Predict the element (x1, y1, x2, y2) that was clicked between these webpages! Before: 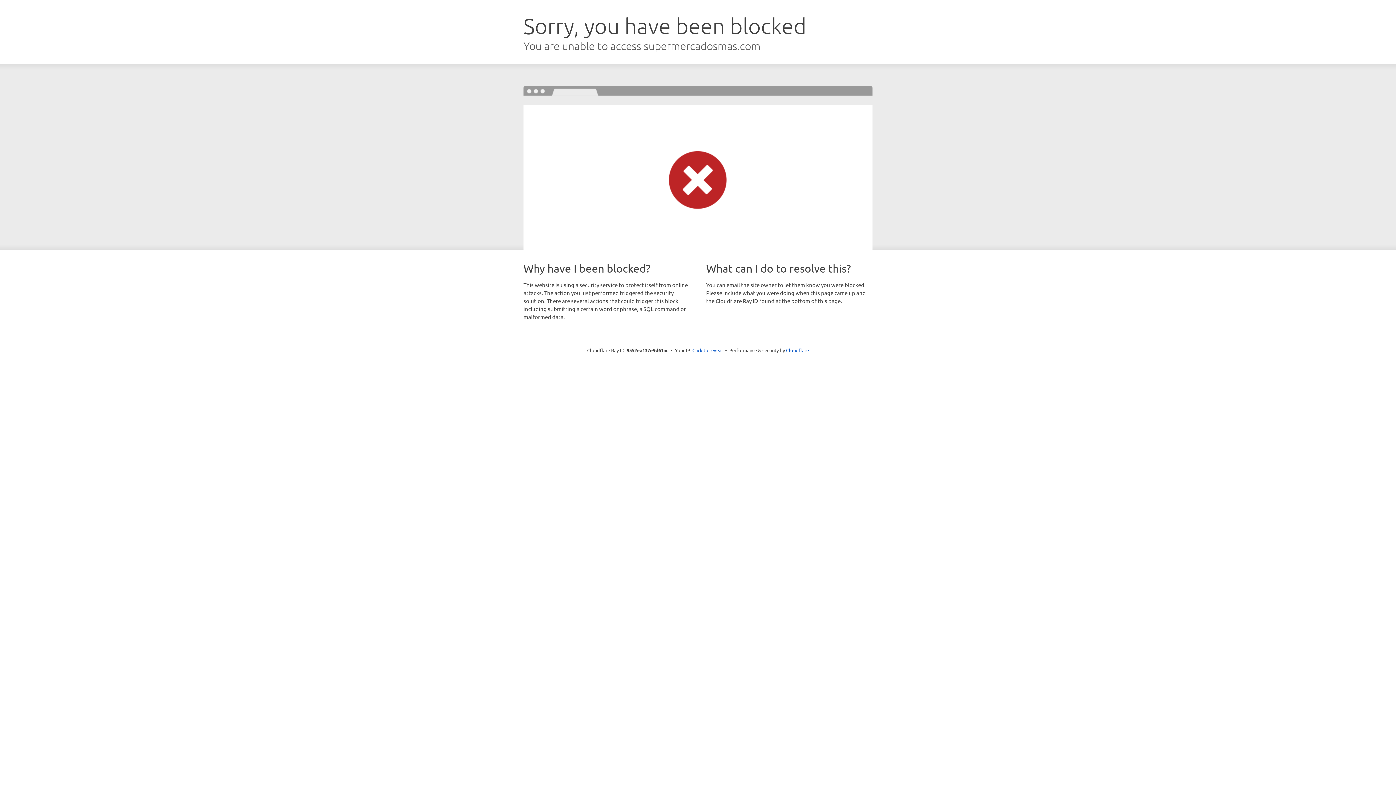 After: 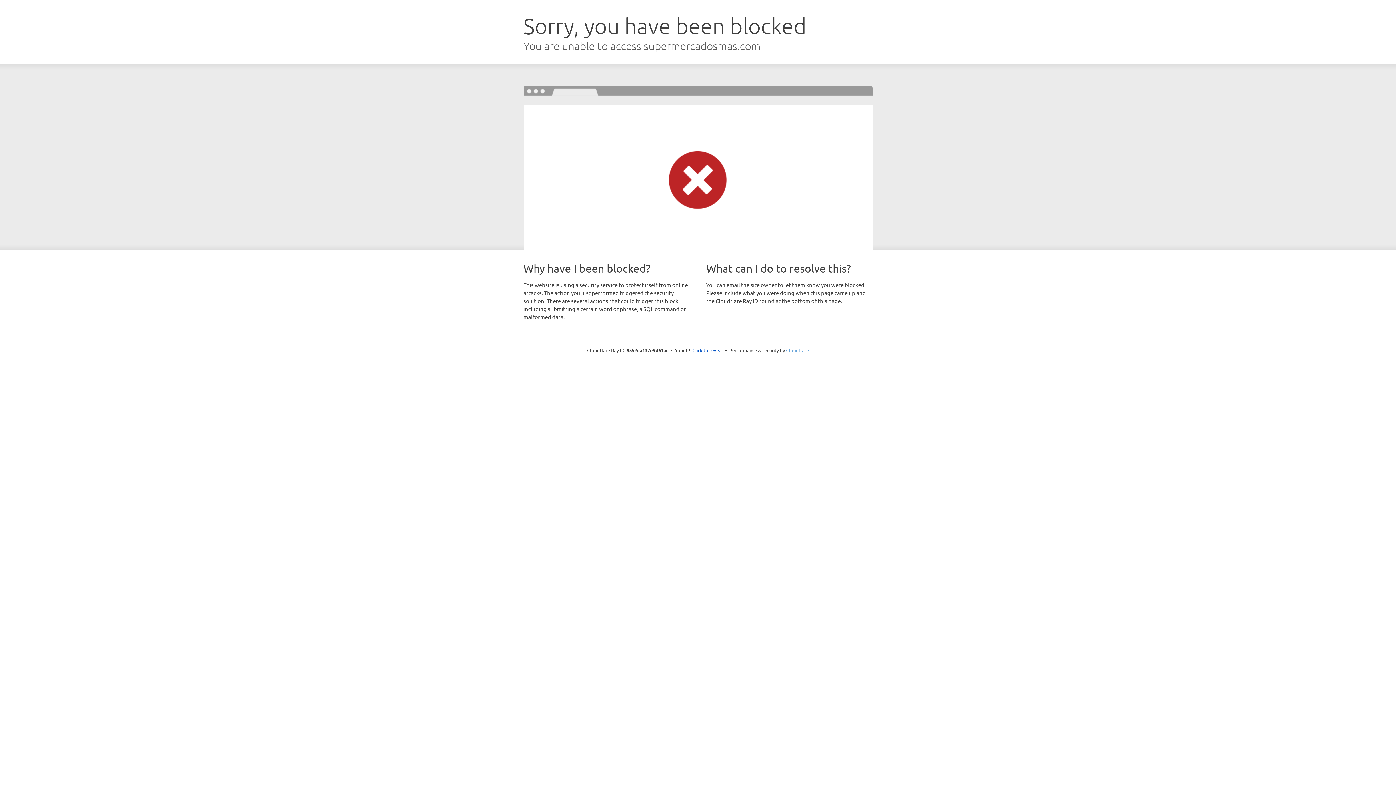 Action: bbox: (786, 347, 809, 353) label: Cloudflare